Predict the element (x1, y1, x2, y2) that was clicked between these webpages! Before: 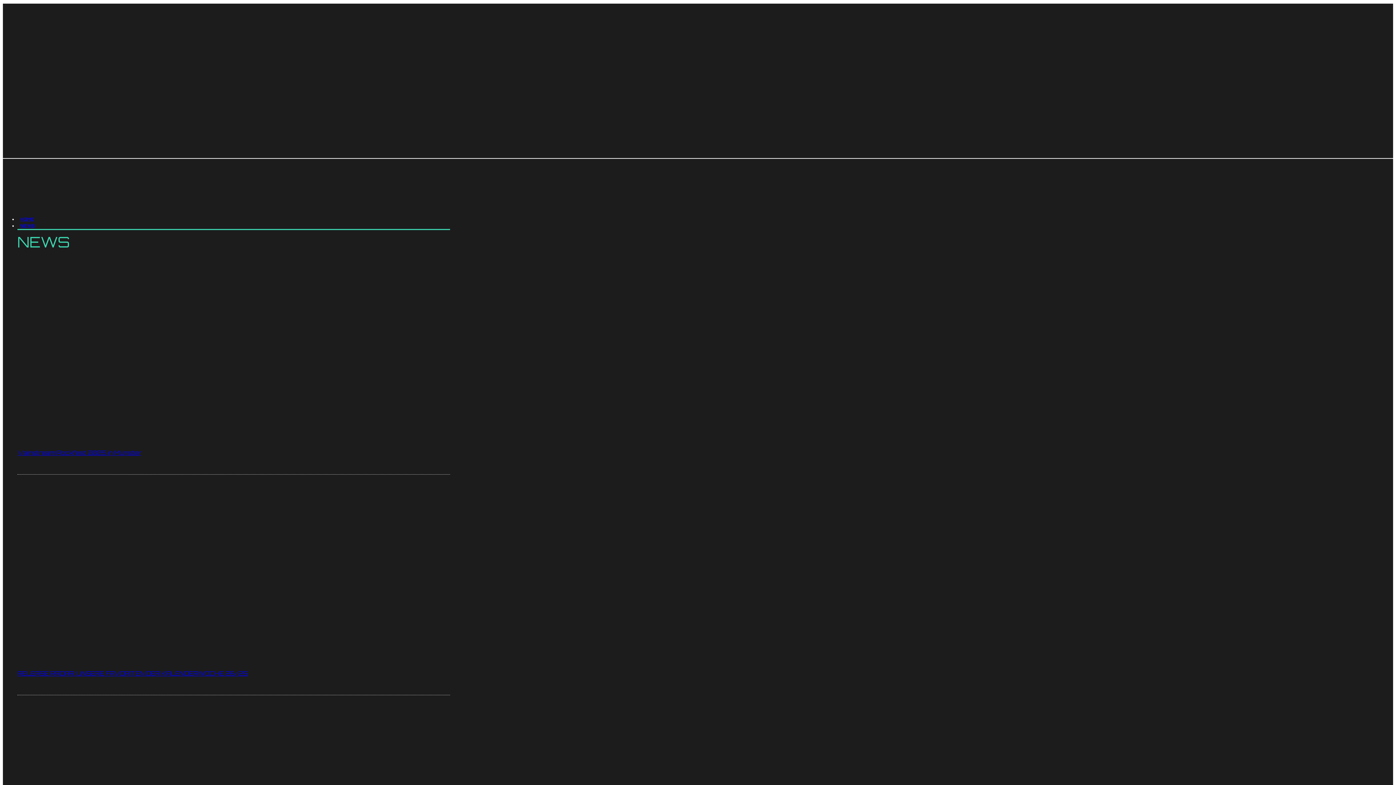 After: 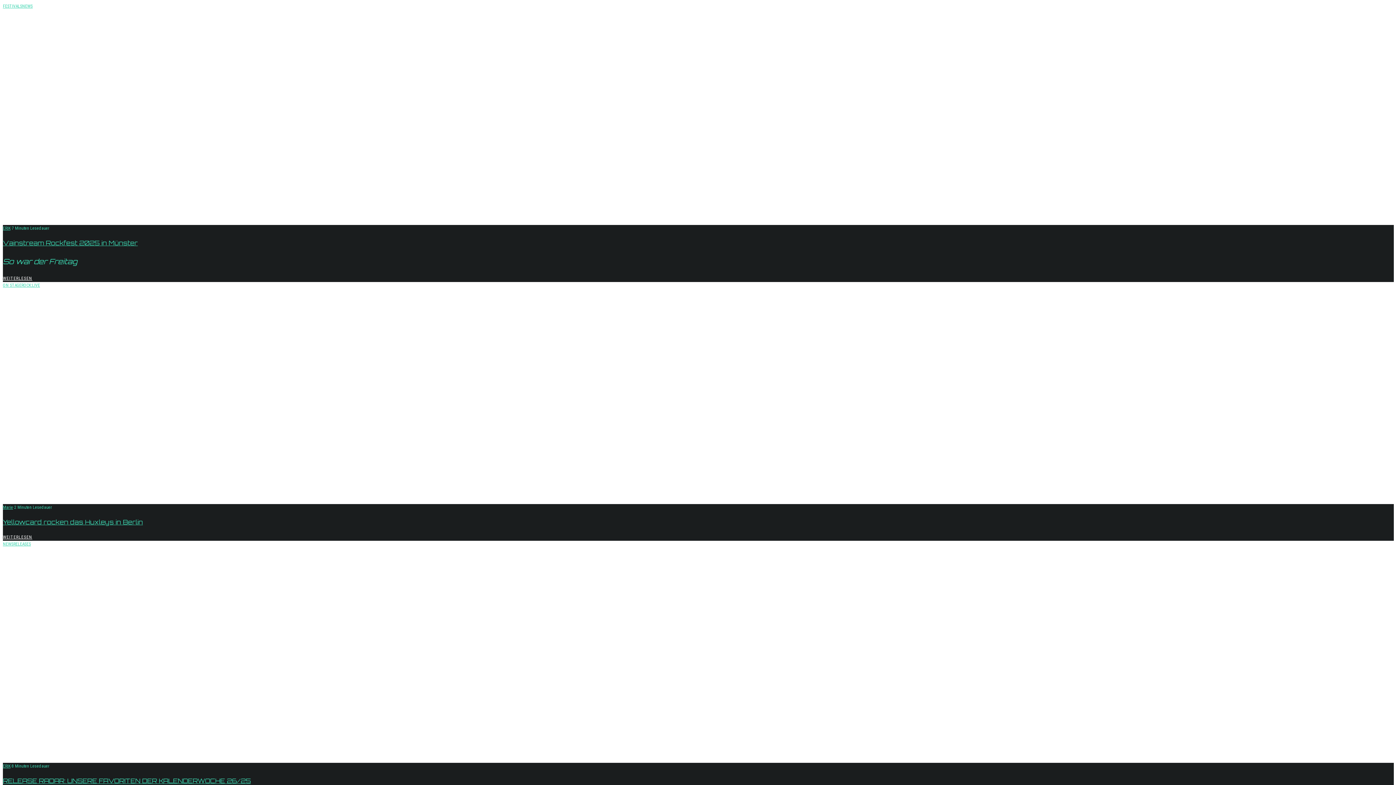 Action: bbox: (2, 143, 97, 149)